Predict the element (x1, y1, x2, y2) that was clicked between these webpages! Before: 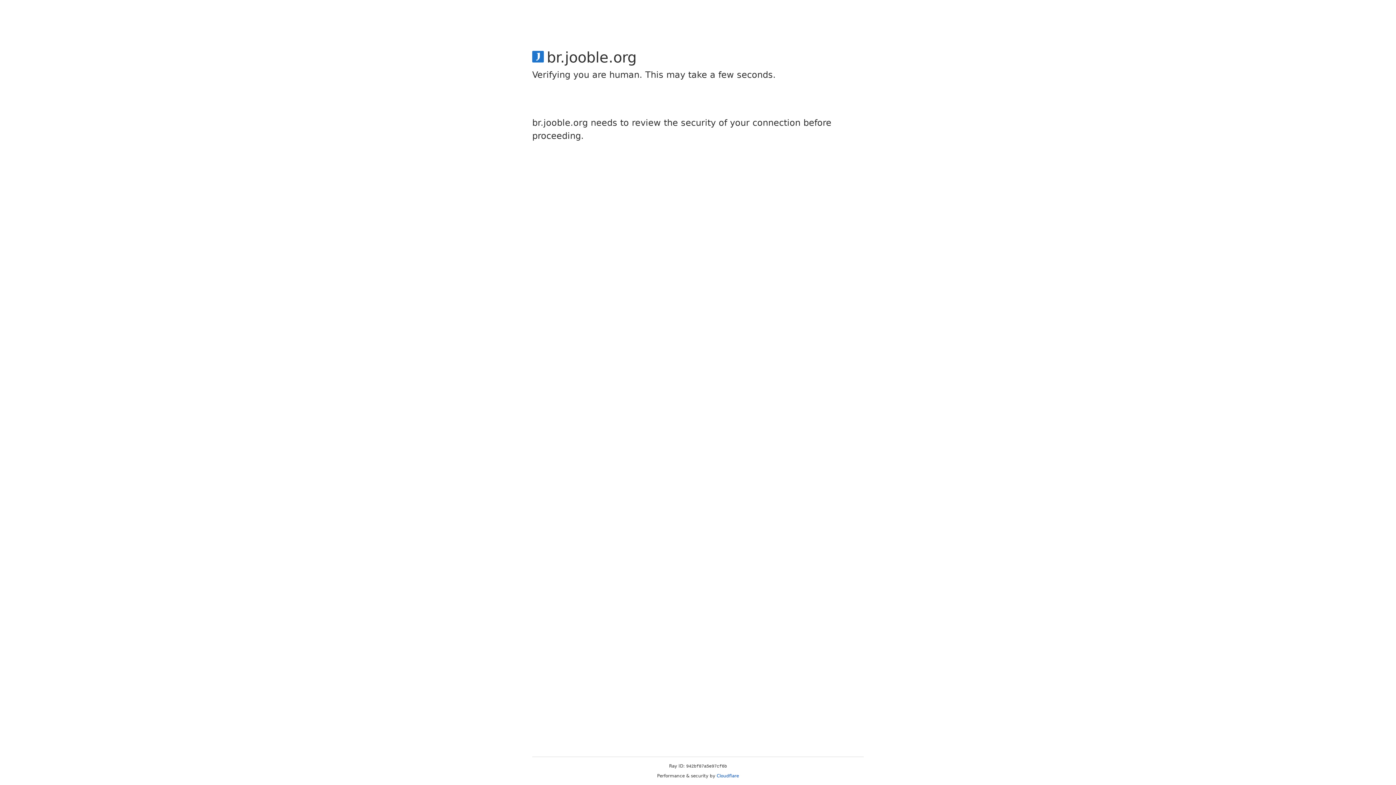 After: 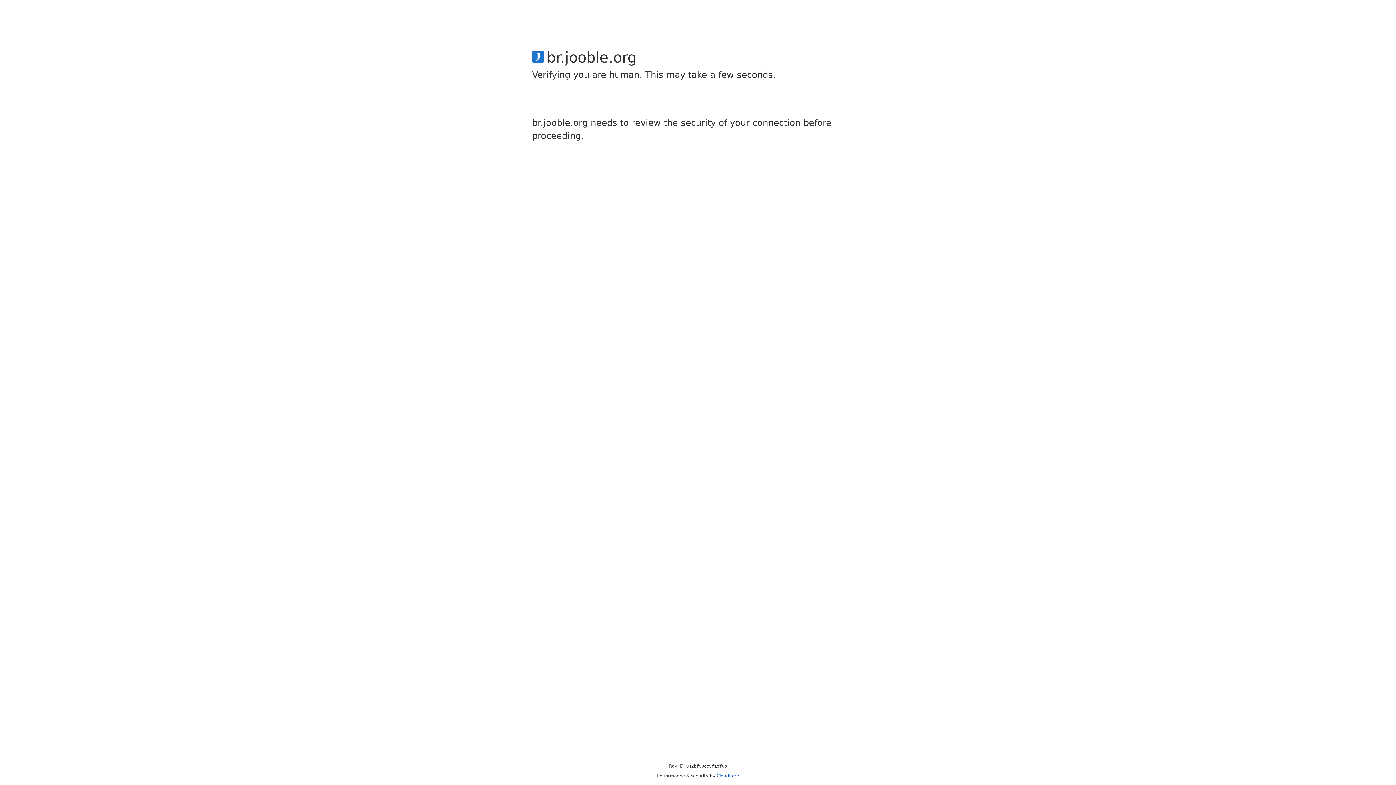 Action: label: Cloudflare bbox: (716, 773, 739, 778)